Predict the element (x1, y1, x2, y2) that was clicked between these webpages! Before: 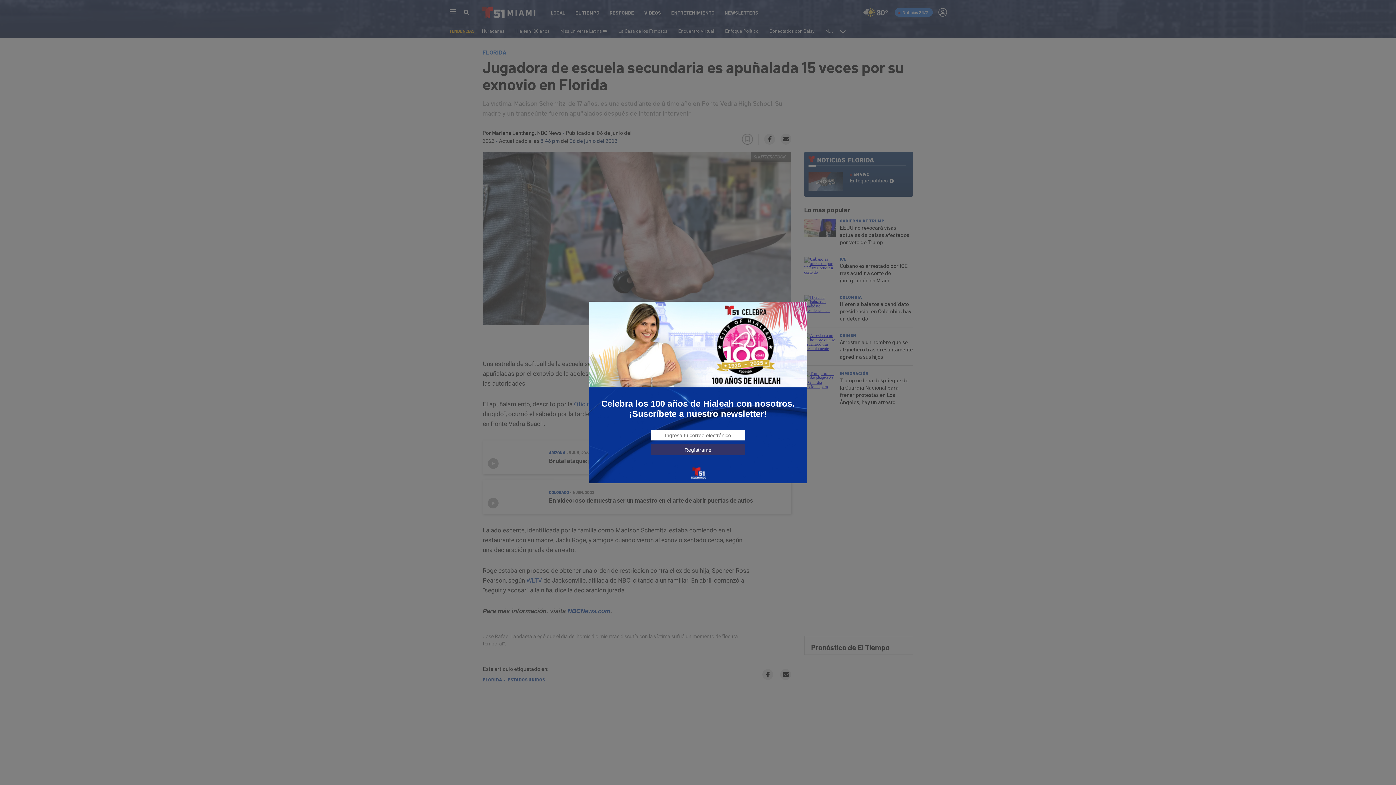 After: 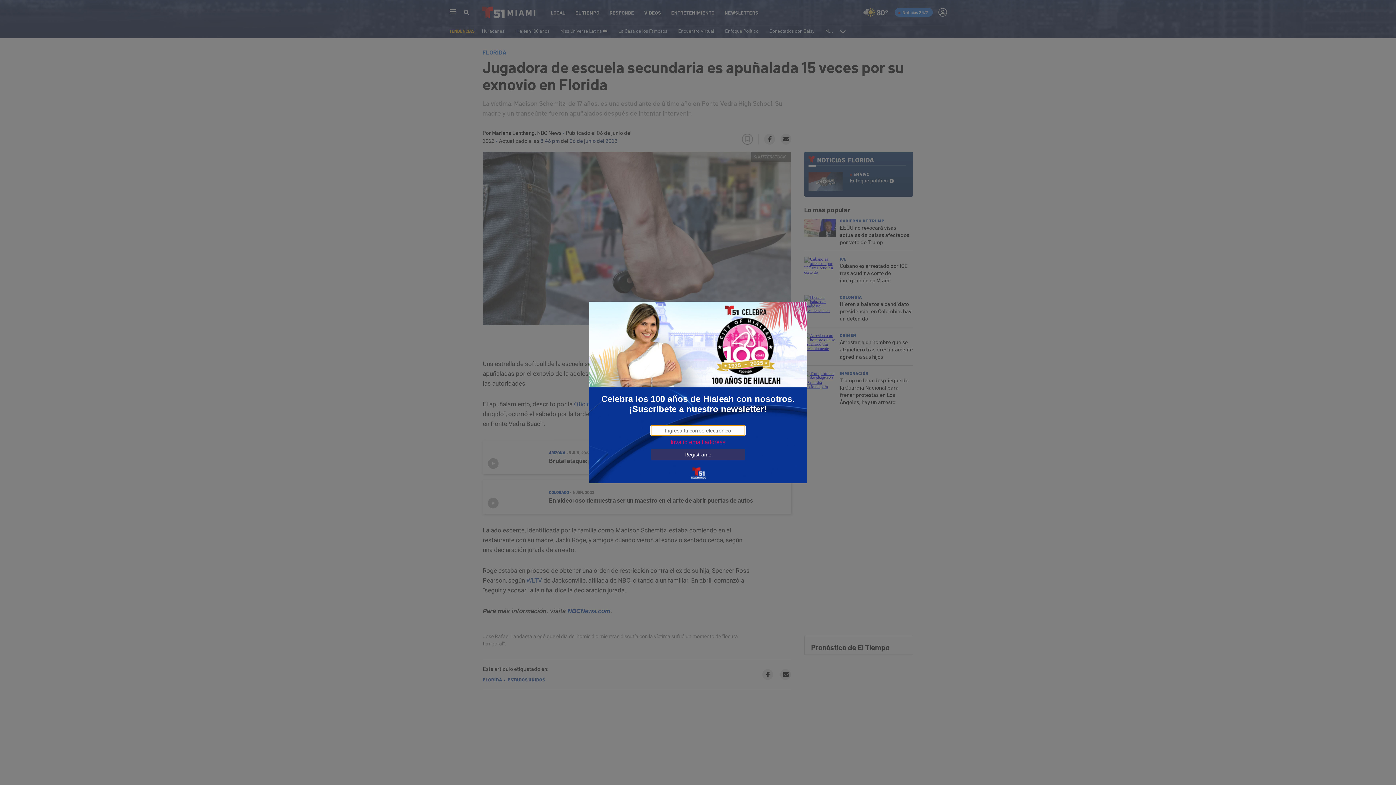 Action: label: Regístrame bbox: (650, 444, 745, 455)